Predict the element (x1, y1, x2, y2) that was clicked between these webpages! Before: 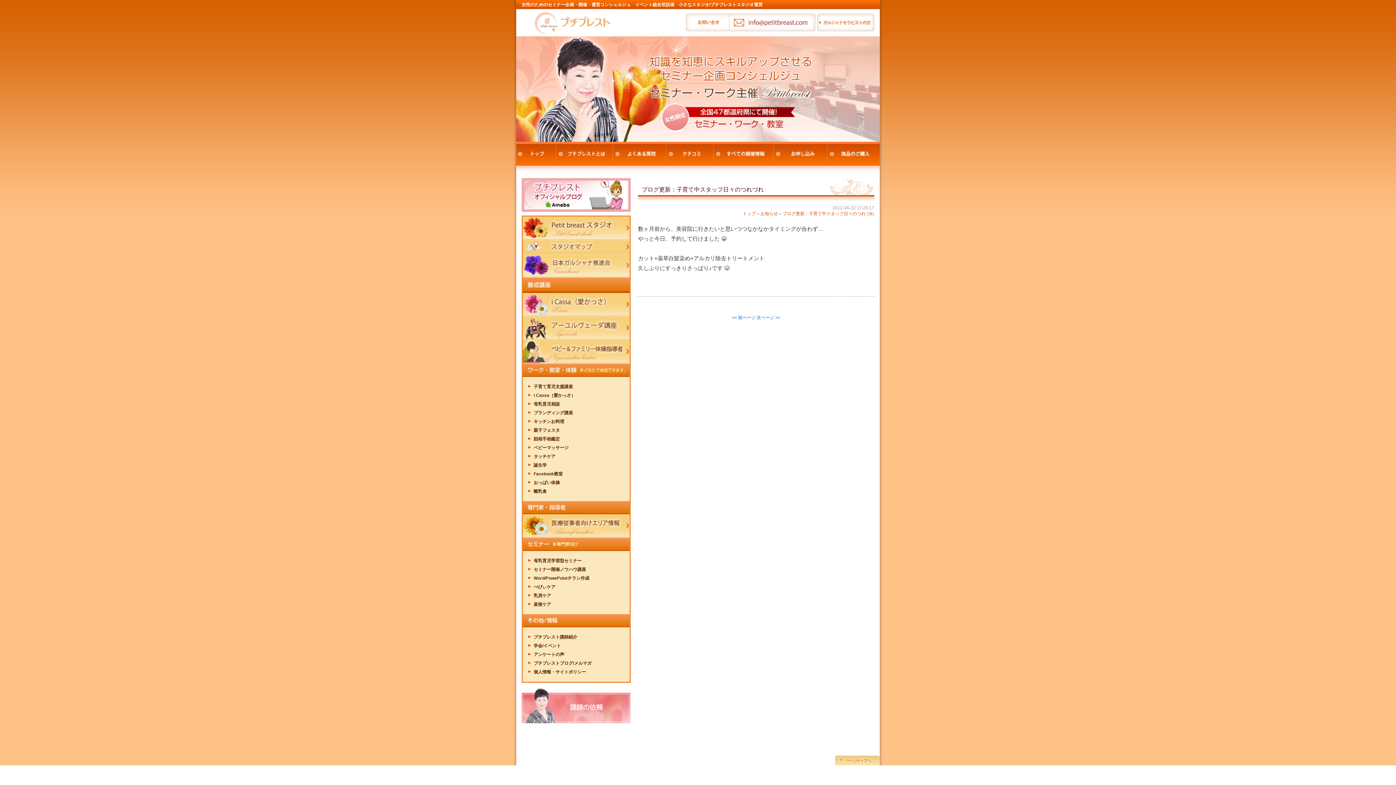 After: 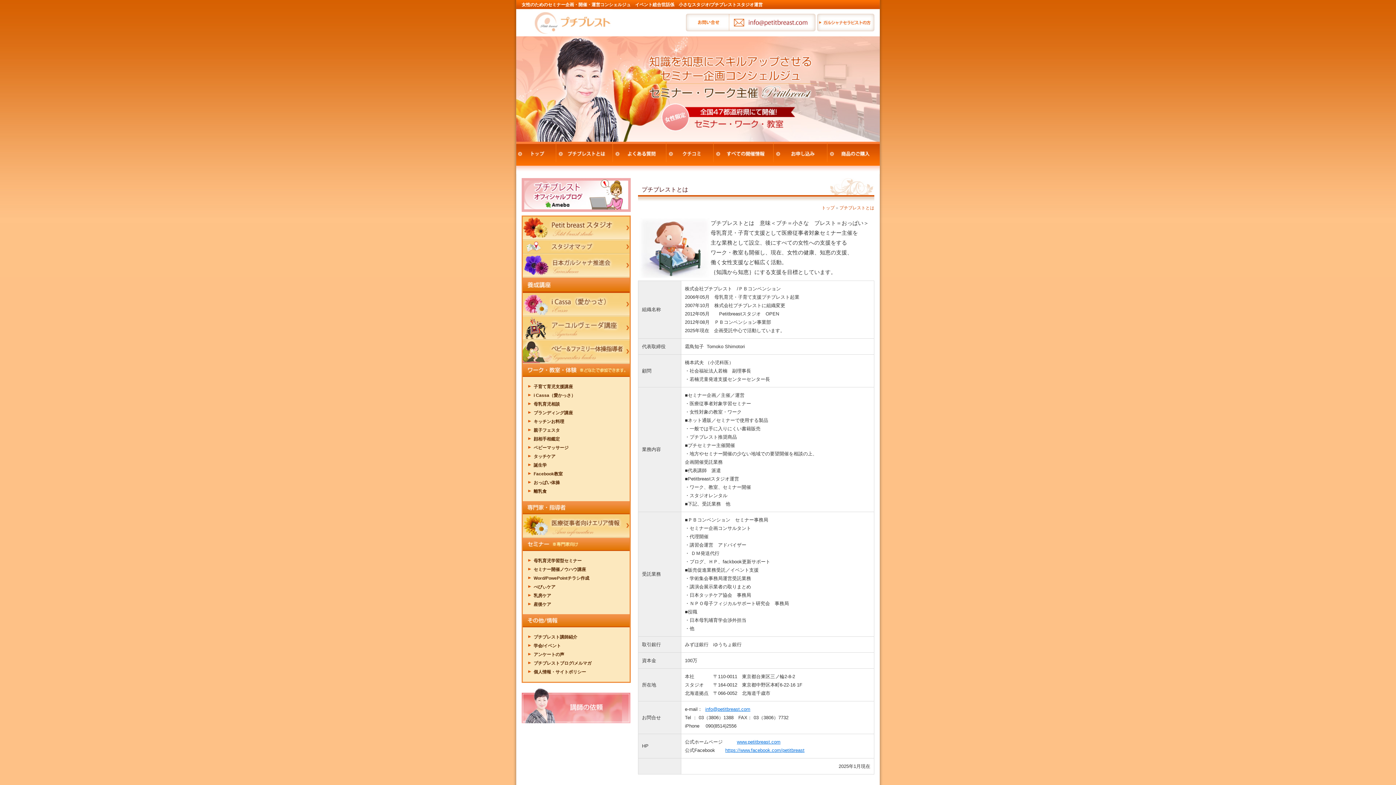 Action: bbox: (556, 141, 613, 165)